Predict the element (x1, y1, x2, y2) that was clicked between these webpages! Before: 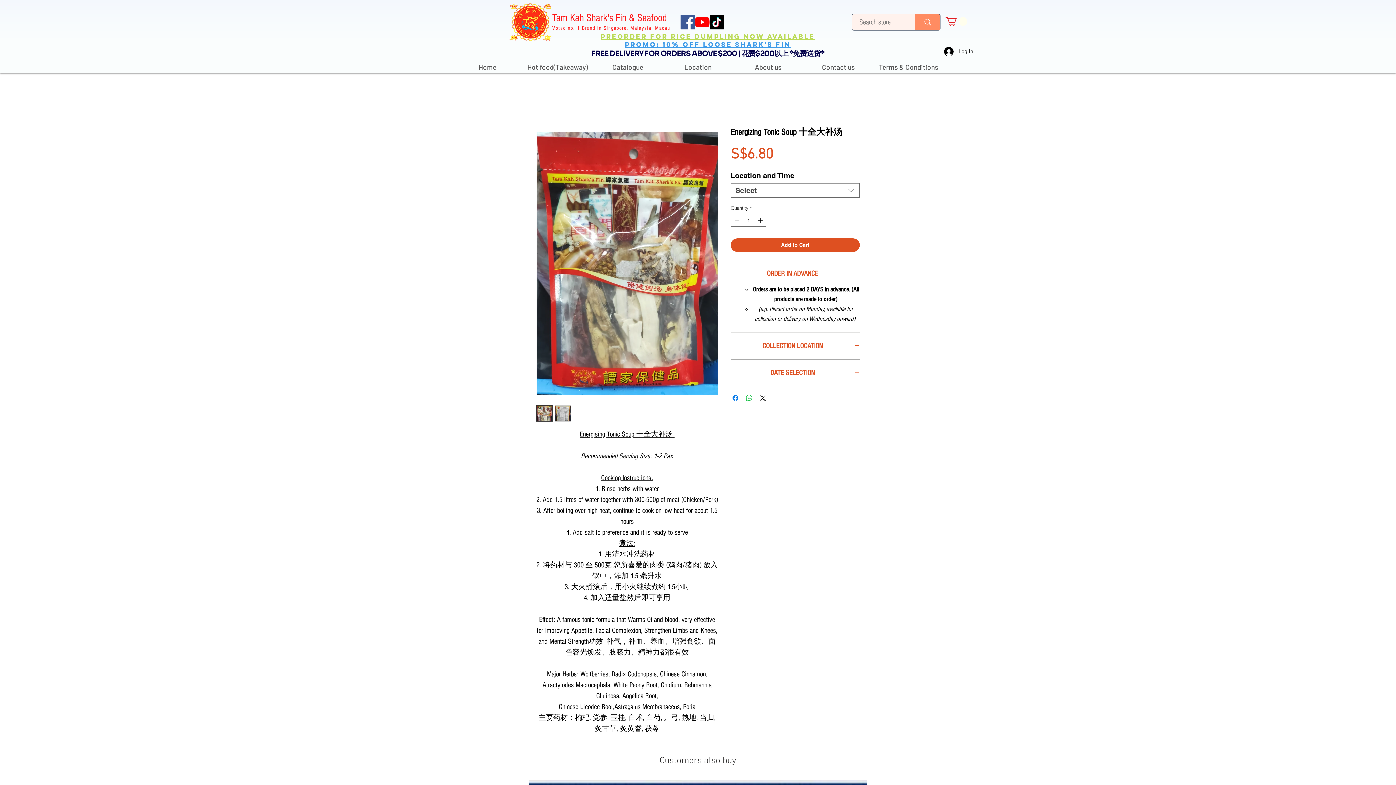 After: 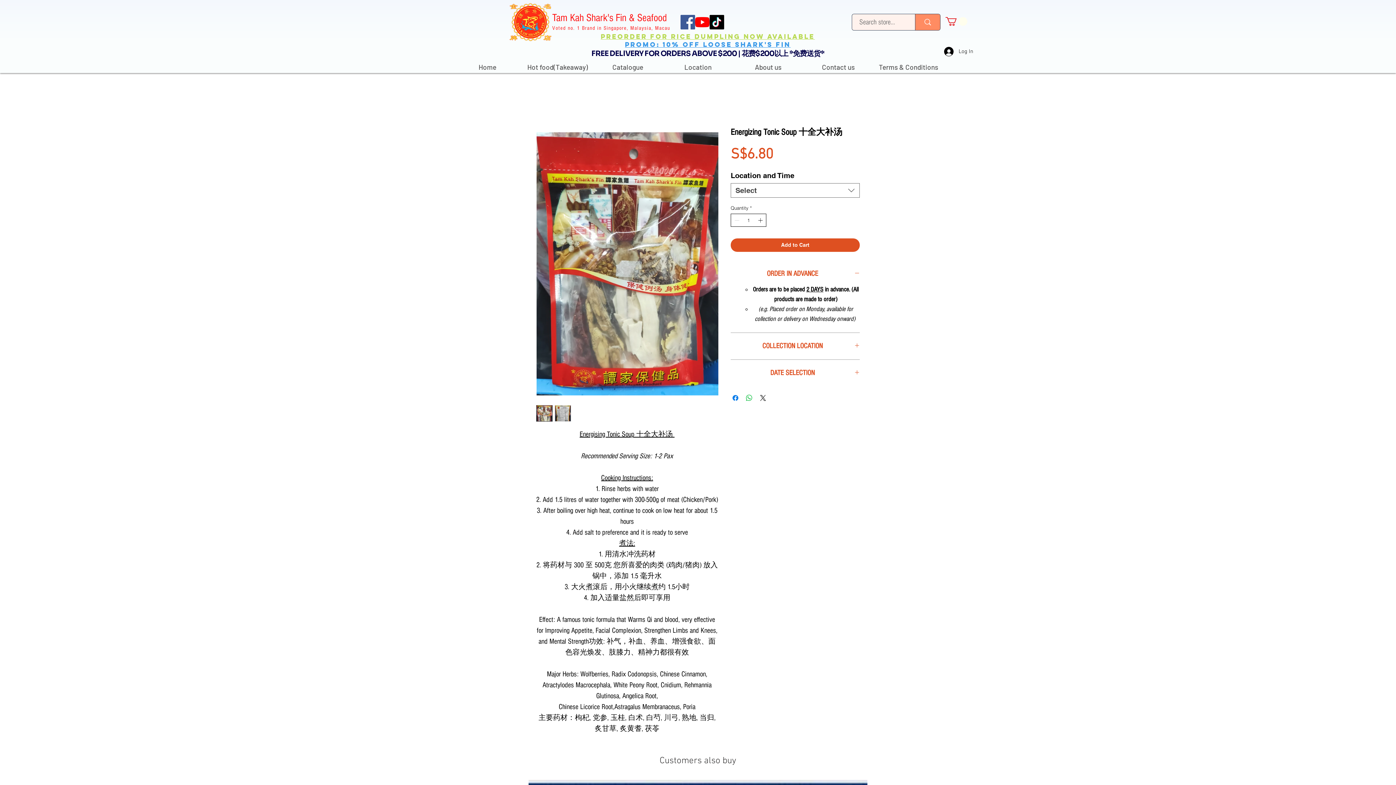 Action: bbox: (756, 214, 765, 226)